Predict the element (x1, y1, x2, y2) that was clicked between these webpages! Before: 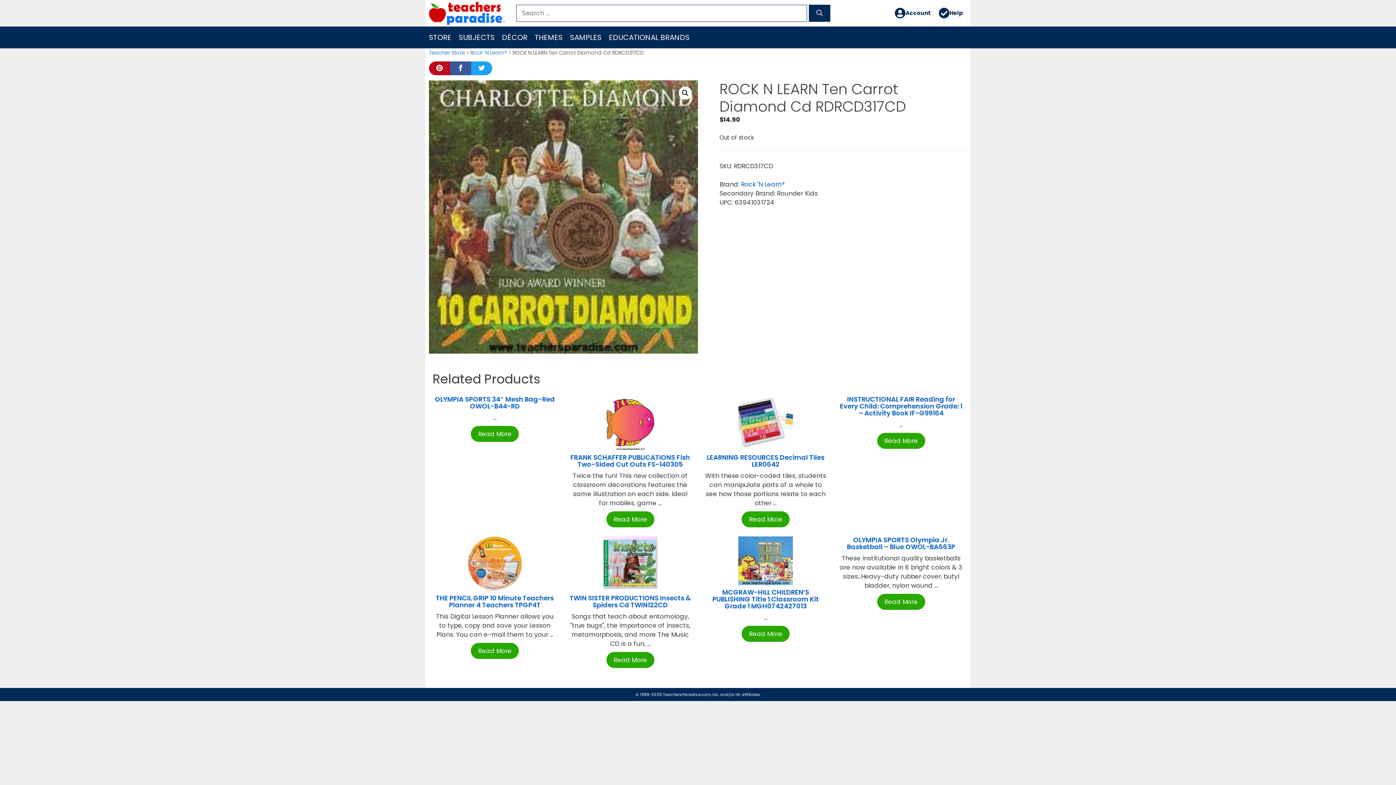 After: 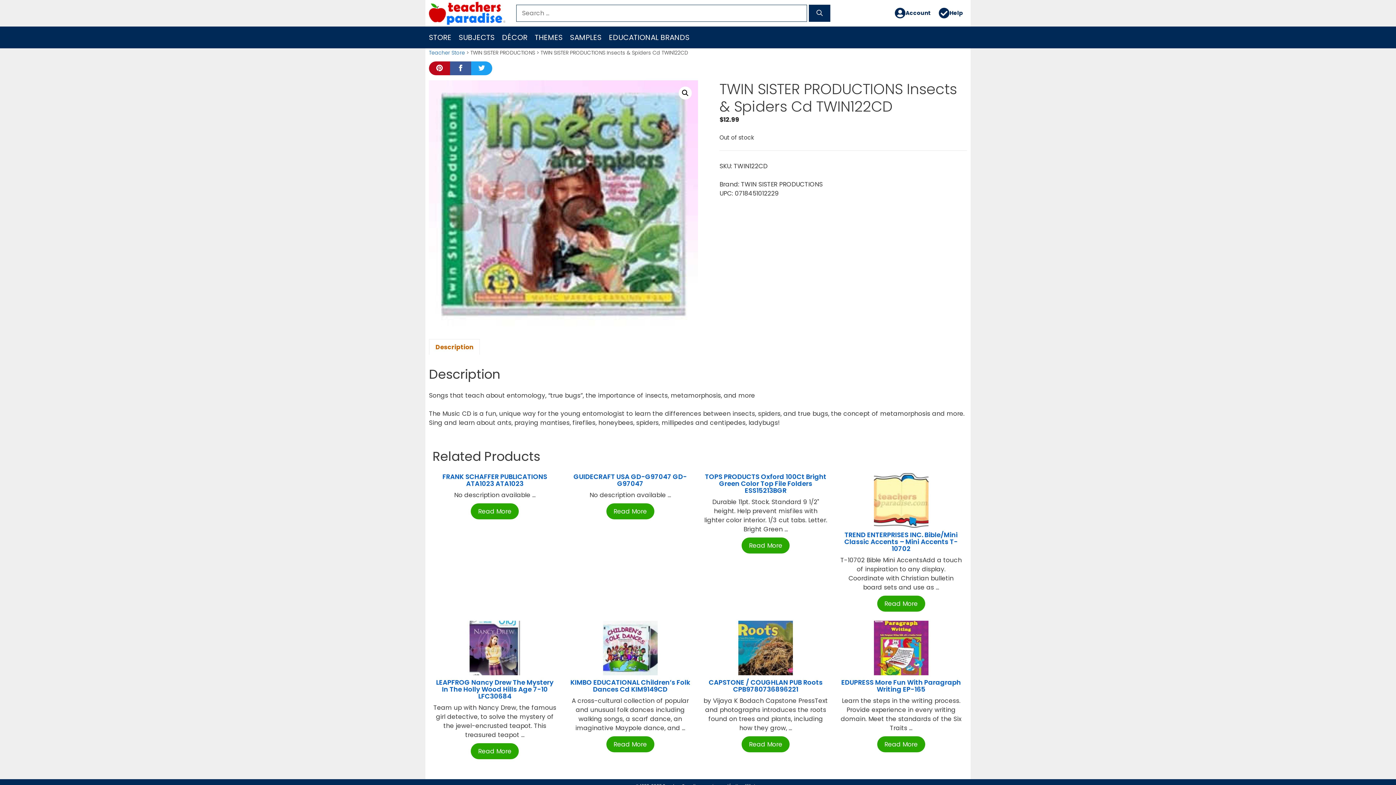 Action: bbox: (569, 593, 691, 609) label: TWIN SISTER PRODUCTIONS Insects & Spiders Cd TWIN122CD